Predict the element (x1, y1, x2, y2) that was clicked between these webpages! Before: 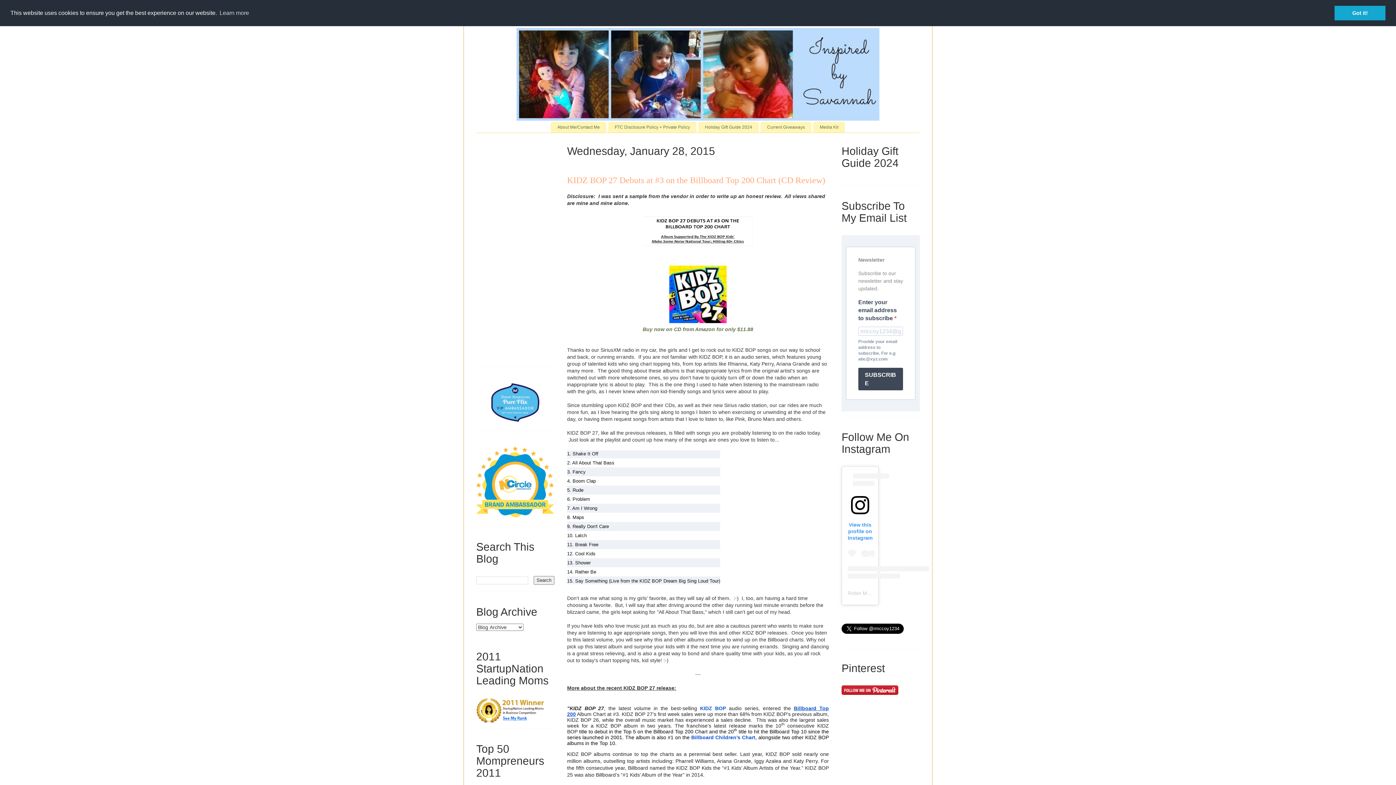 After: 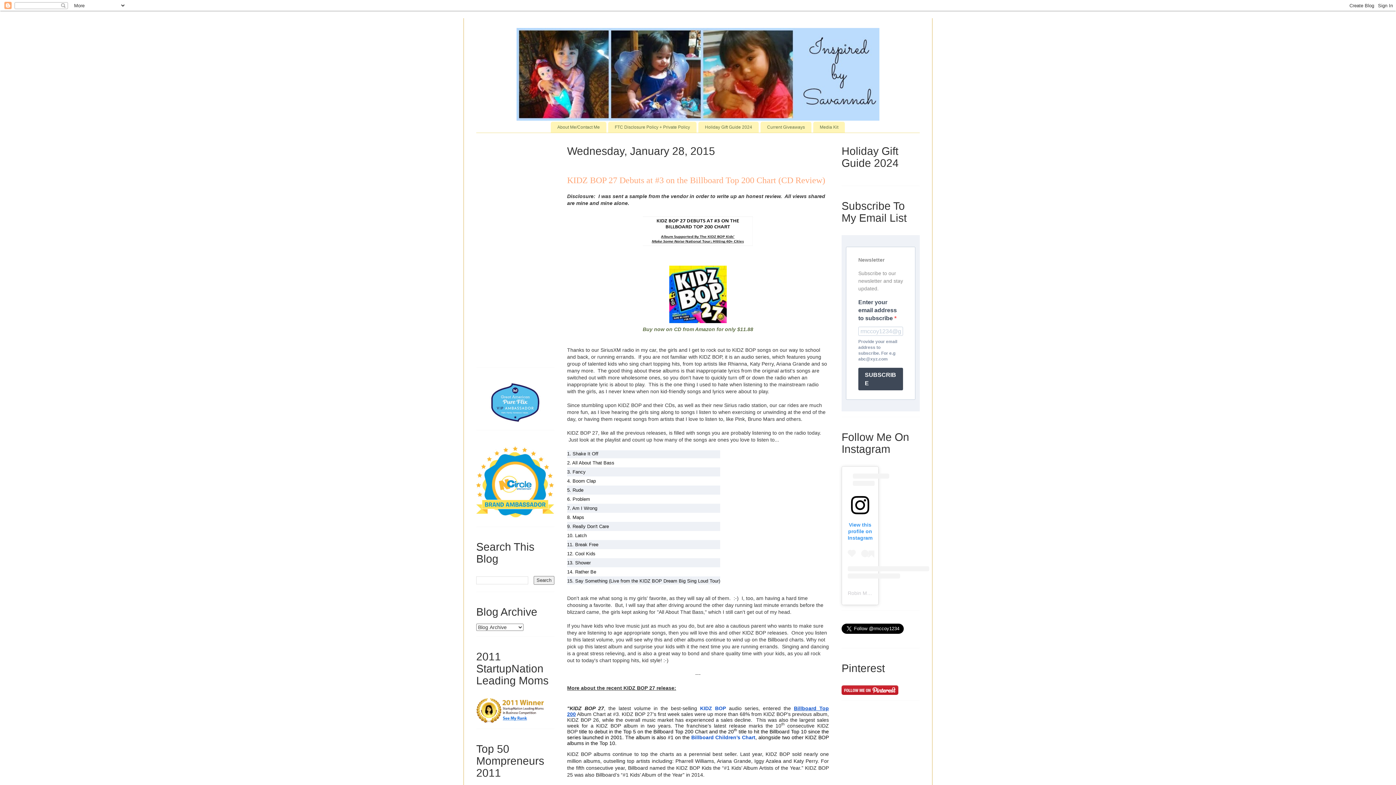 Action: label: dismiss cookie message bbox: (1334, 5, 1385, 20)